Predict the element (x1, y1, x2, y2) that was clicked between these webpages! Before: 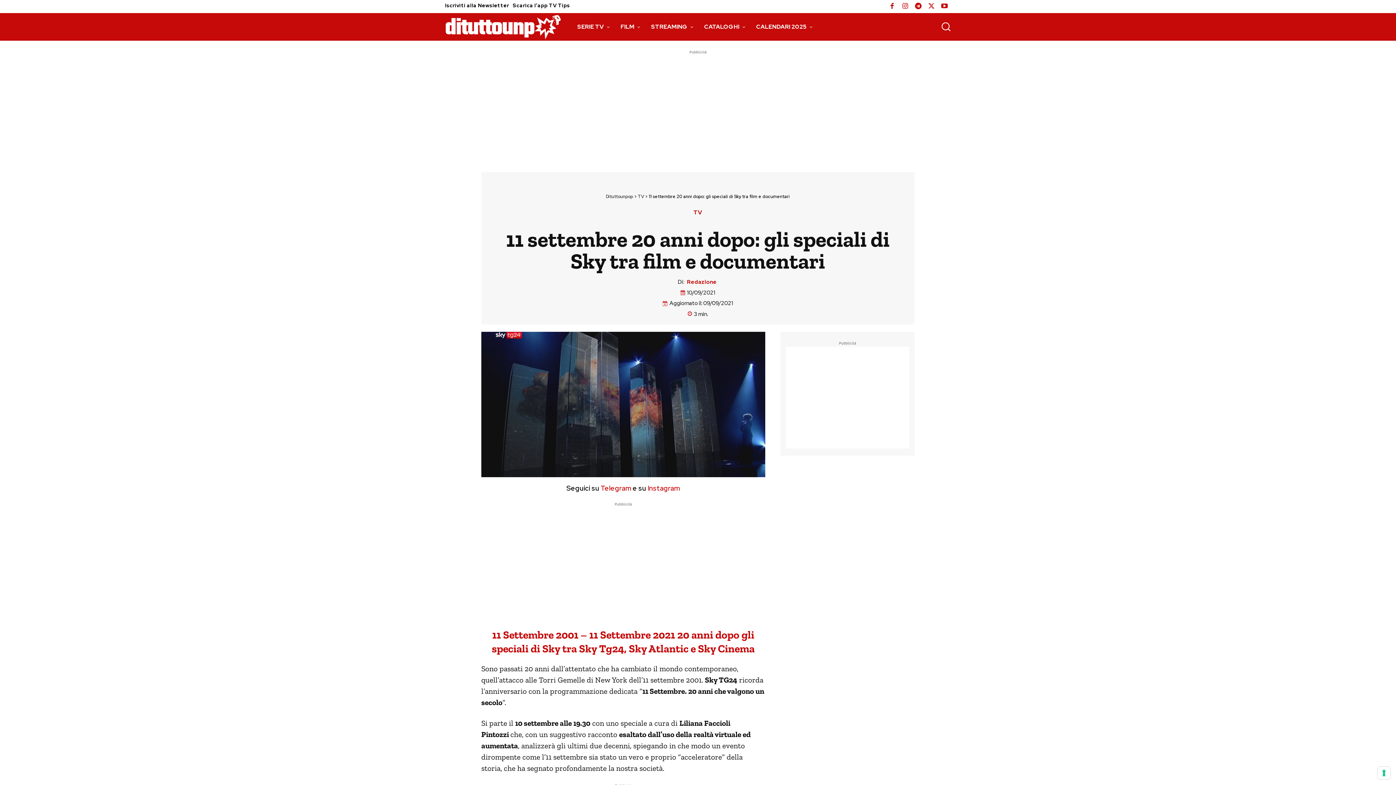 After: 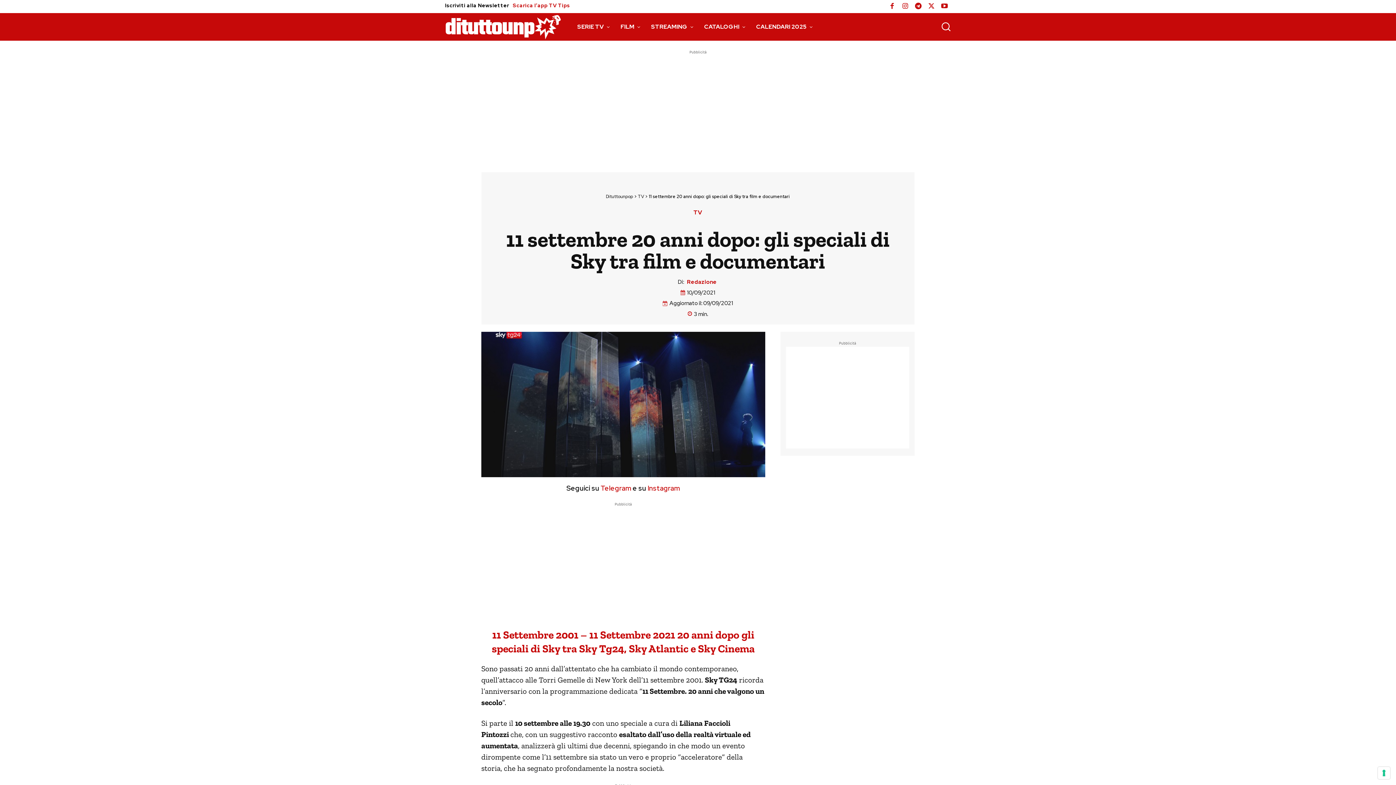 Action: label: Scarica l’app TV Tips bbox: (512, 0, 570, 10)